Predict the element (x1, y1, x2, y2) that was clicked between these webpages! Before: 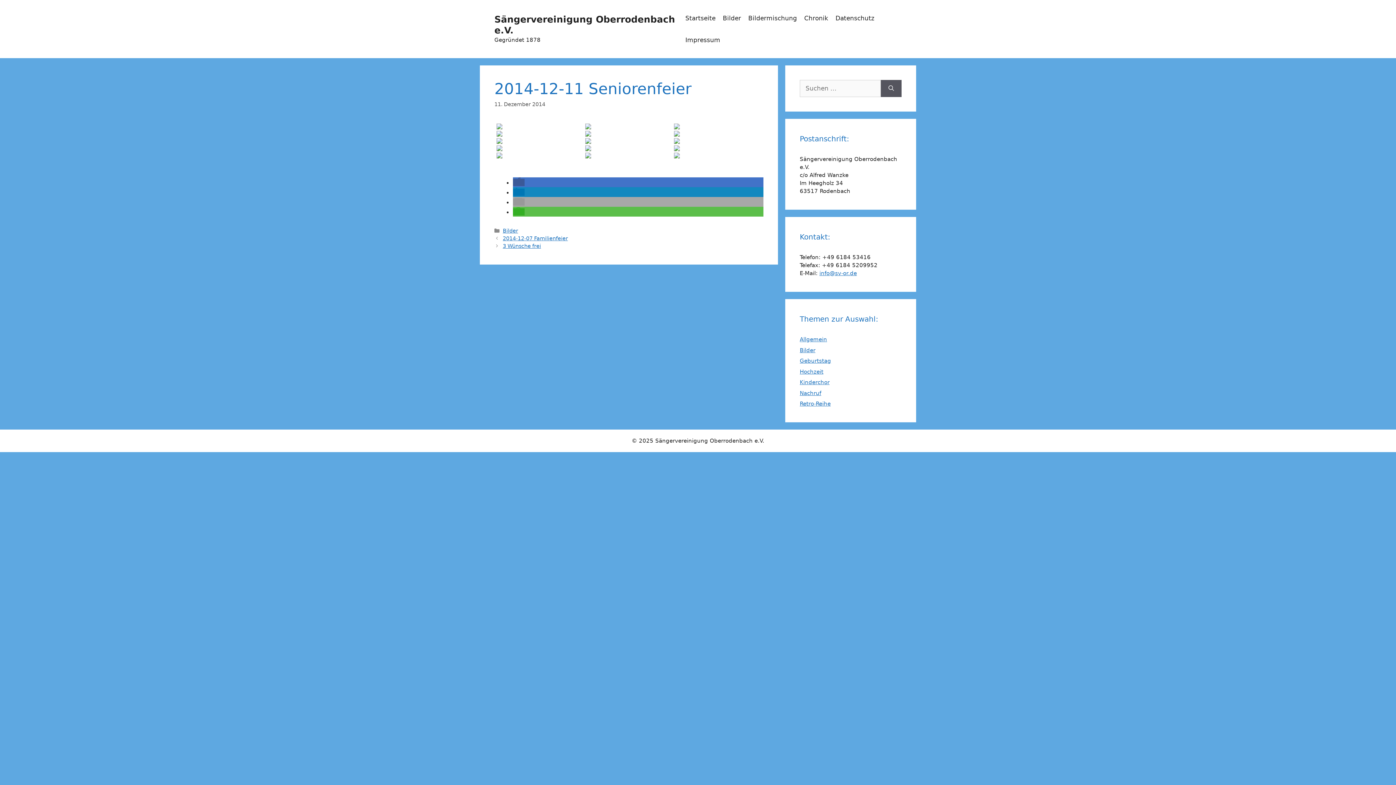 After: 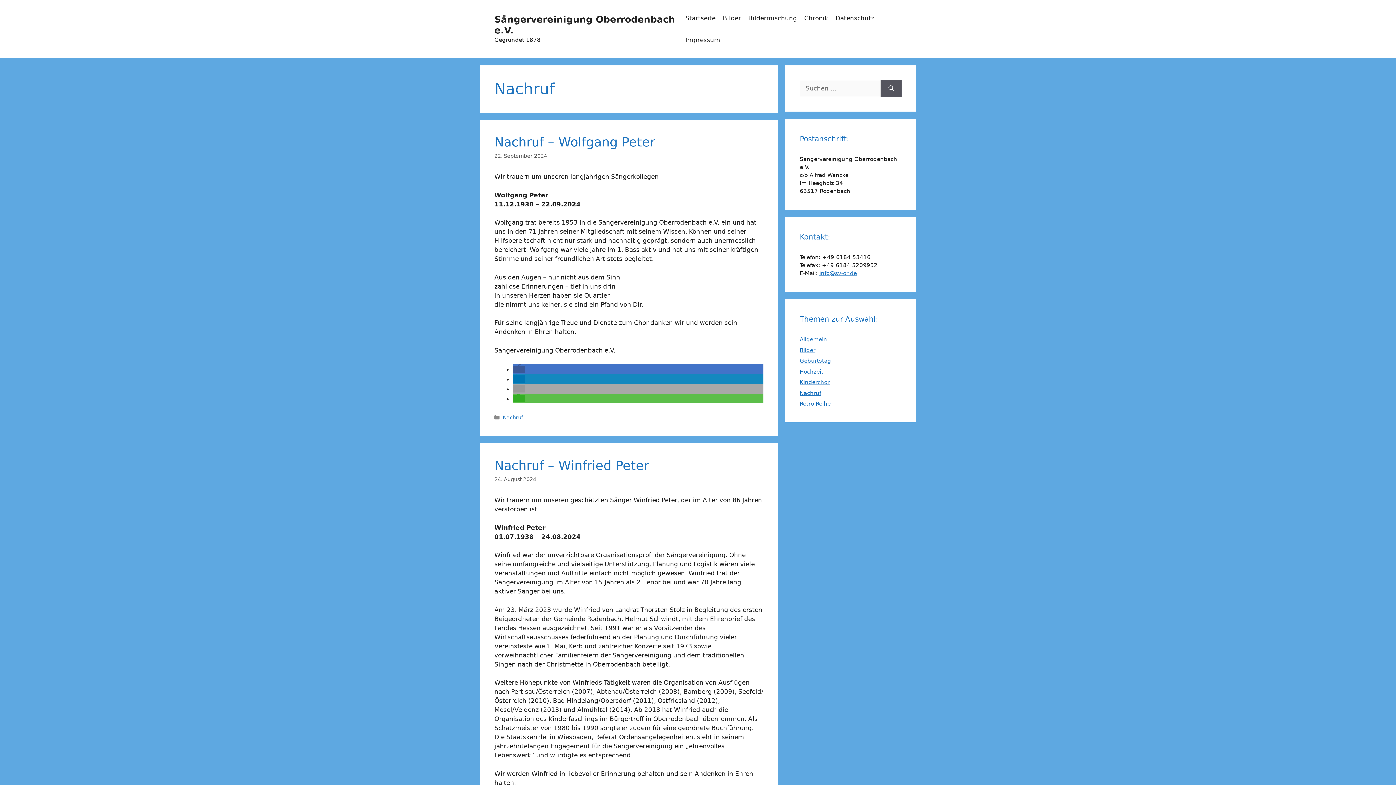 Action: bbox: (800, 390, 821, 396) label: Nachruf